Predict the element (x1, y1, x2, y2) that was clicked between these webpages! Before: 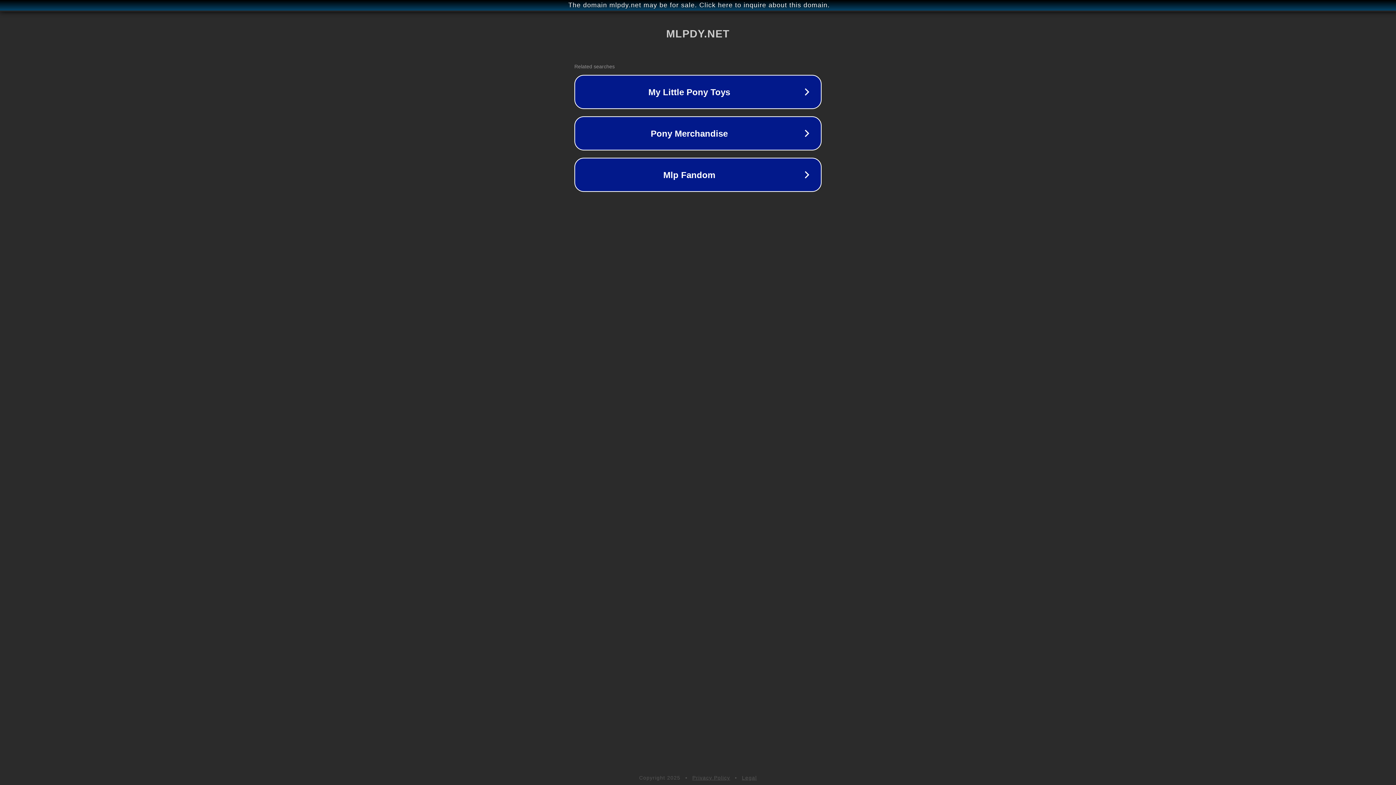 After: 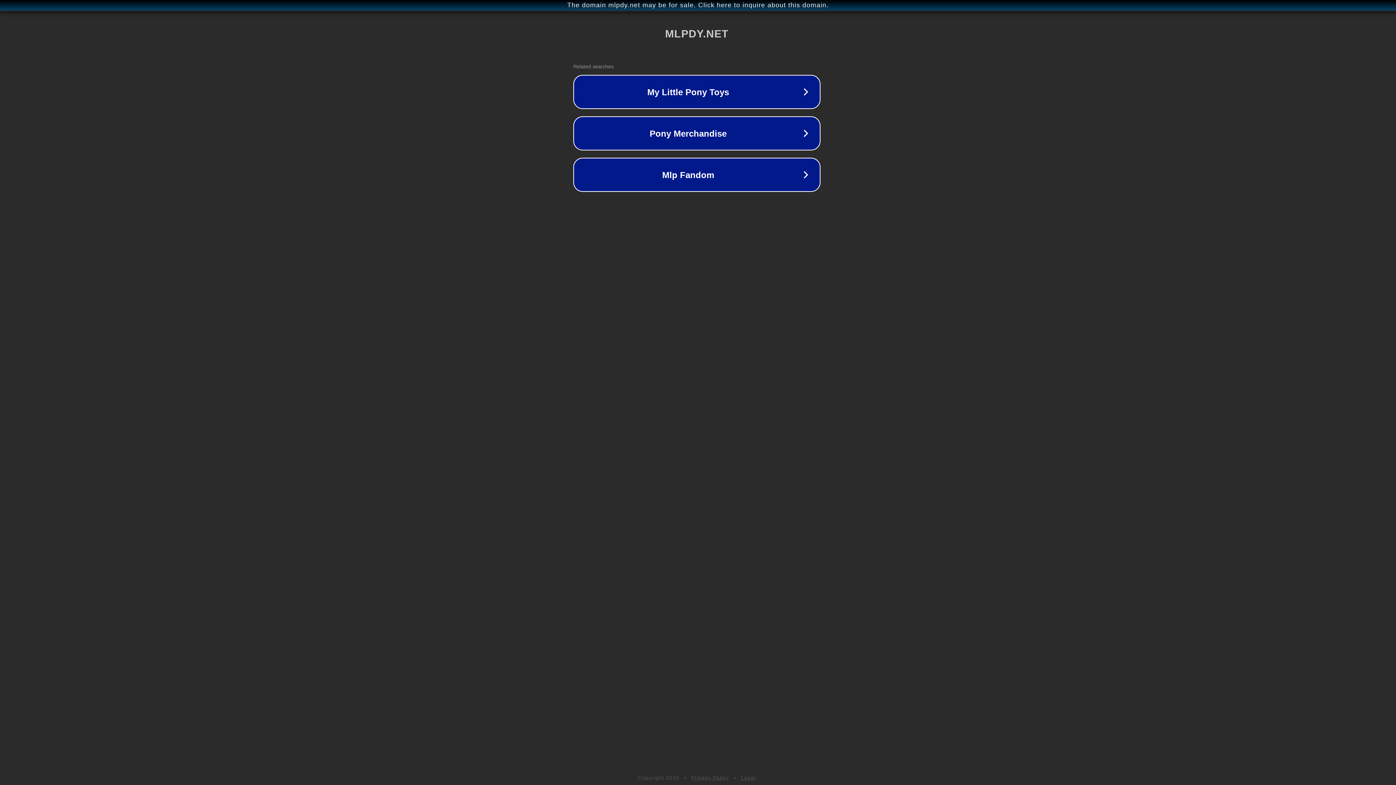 Action: label: The domain mlpdy.net may be for sale. Click here to inquire about this domain. bbox: (1, 1, 1397, 9)